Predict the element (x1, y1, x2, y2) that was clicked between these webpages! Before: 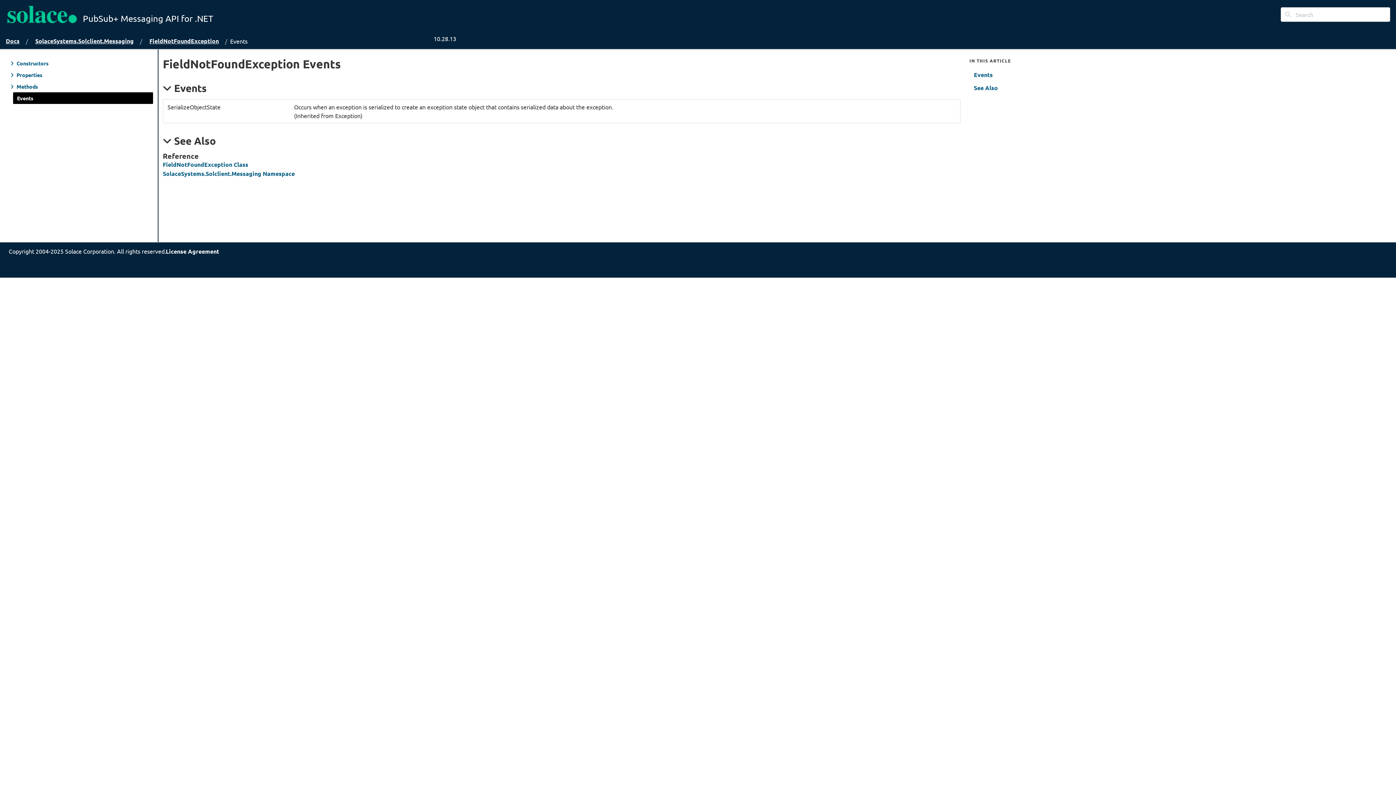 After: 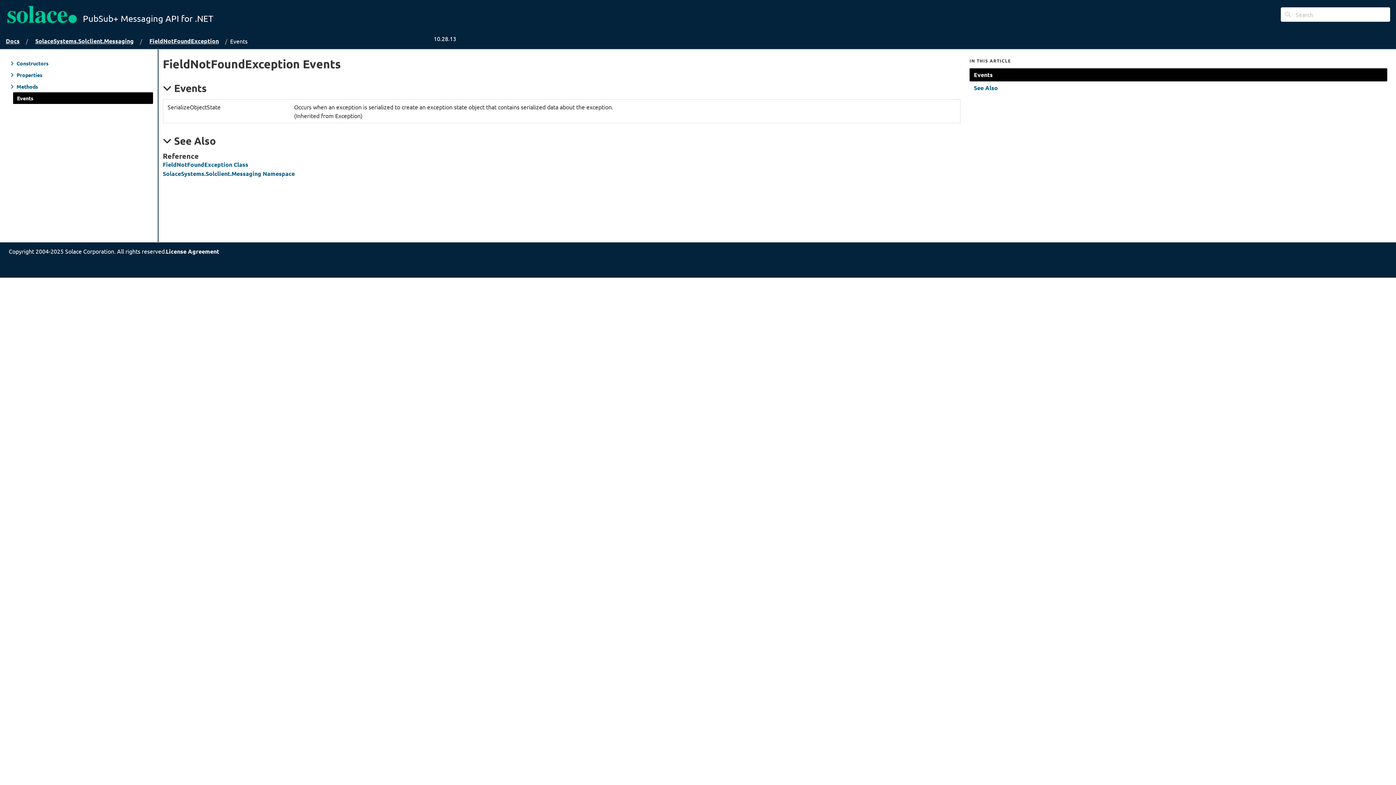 Action: bbox: (969, 68, 1387, 81) label: Events